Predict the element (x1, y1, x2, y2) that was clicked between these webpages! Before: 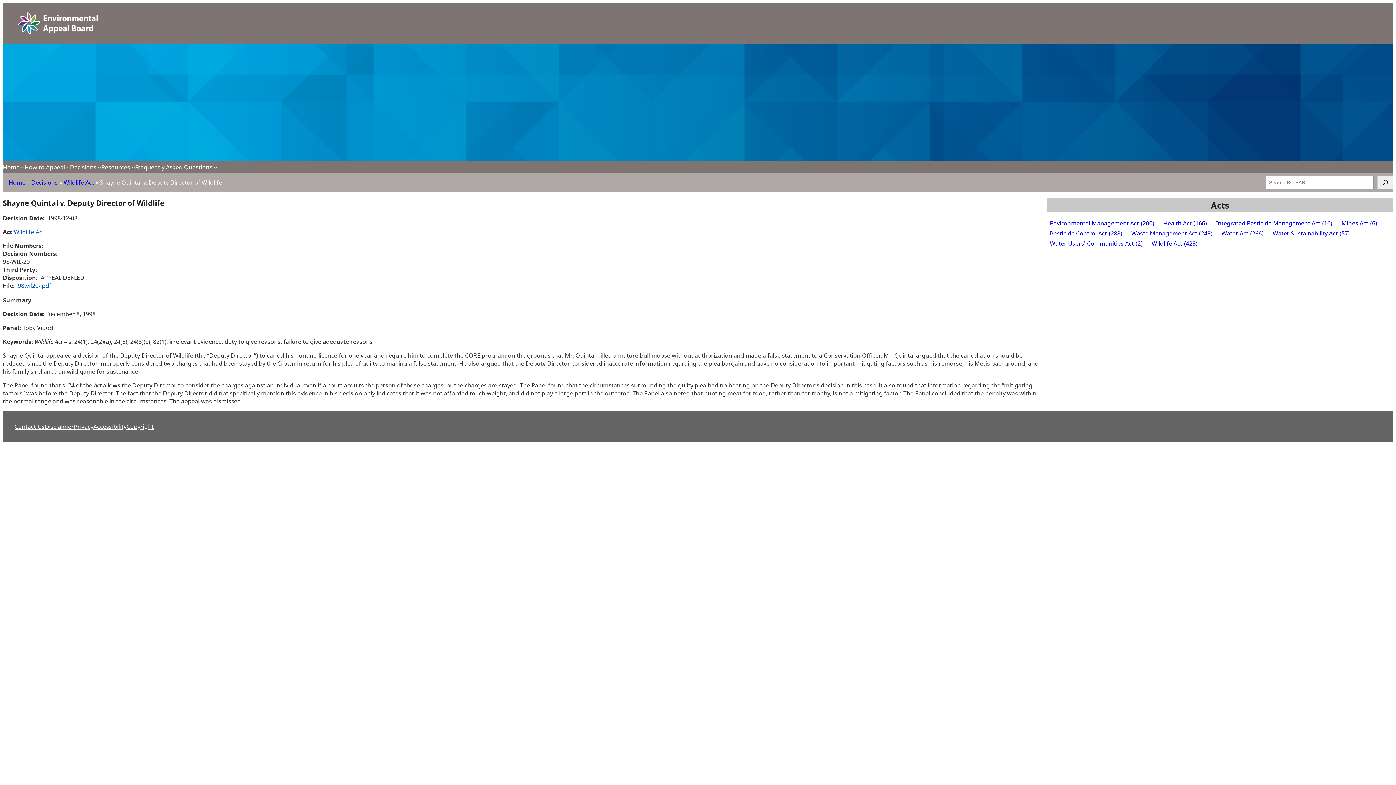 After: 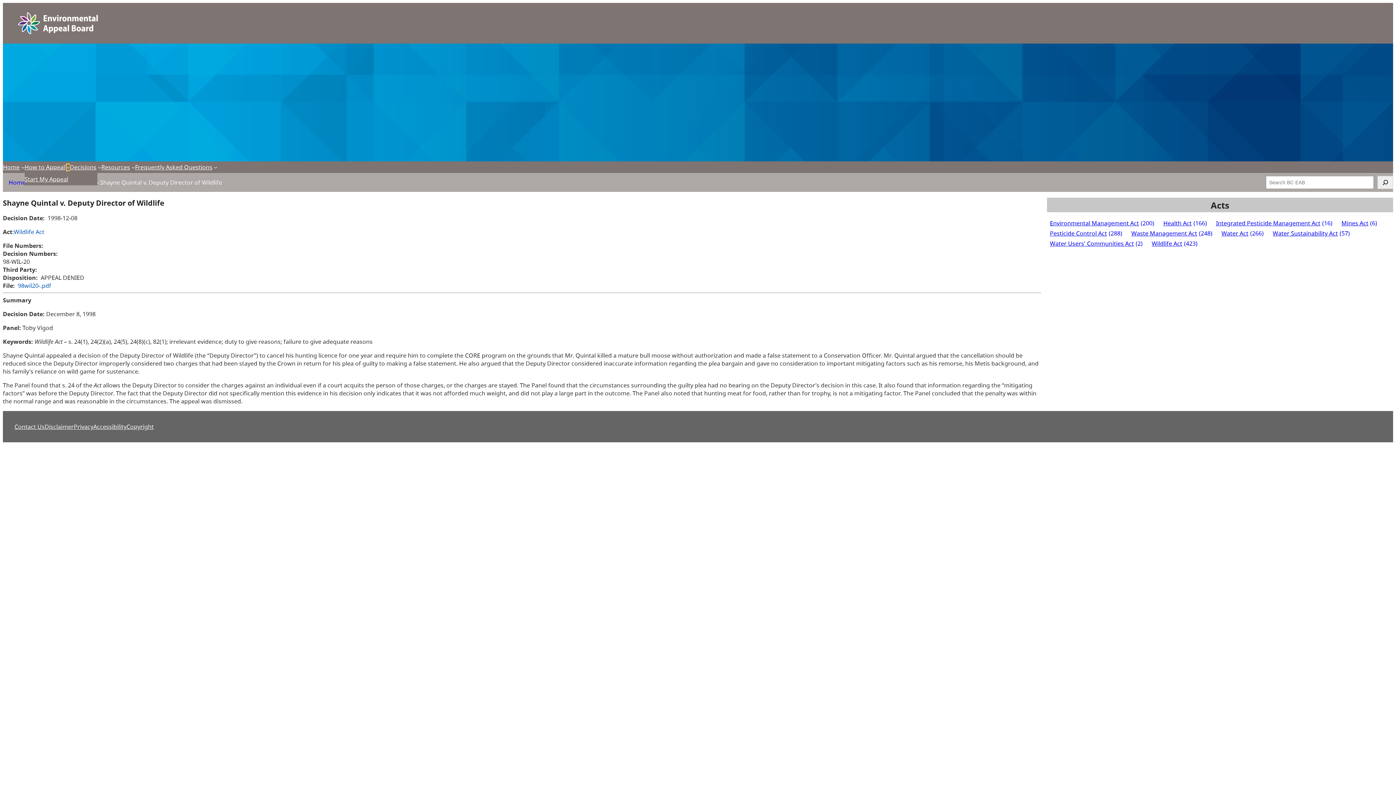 Action: label: How to Appeal submenu bbox: (66, 165, 69, 169)